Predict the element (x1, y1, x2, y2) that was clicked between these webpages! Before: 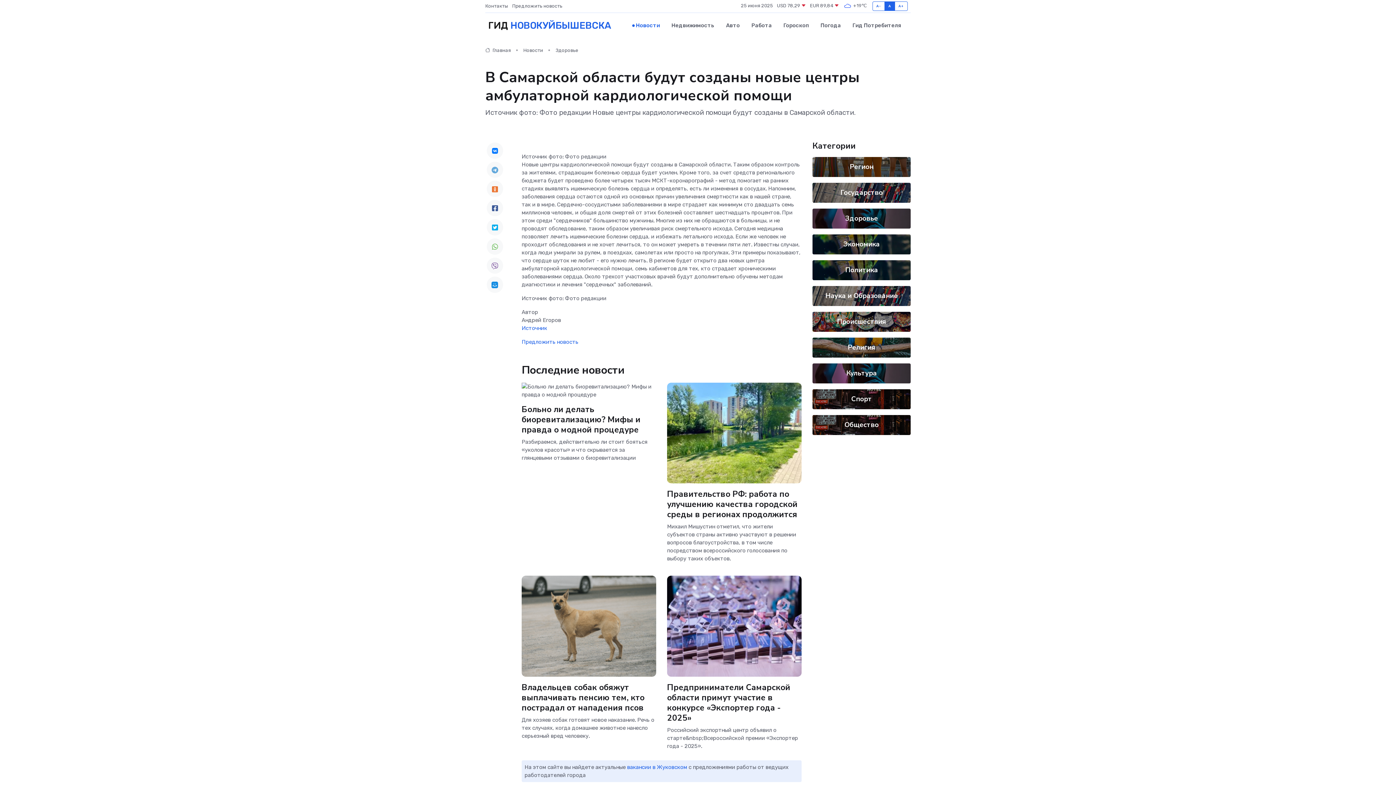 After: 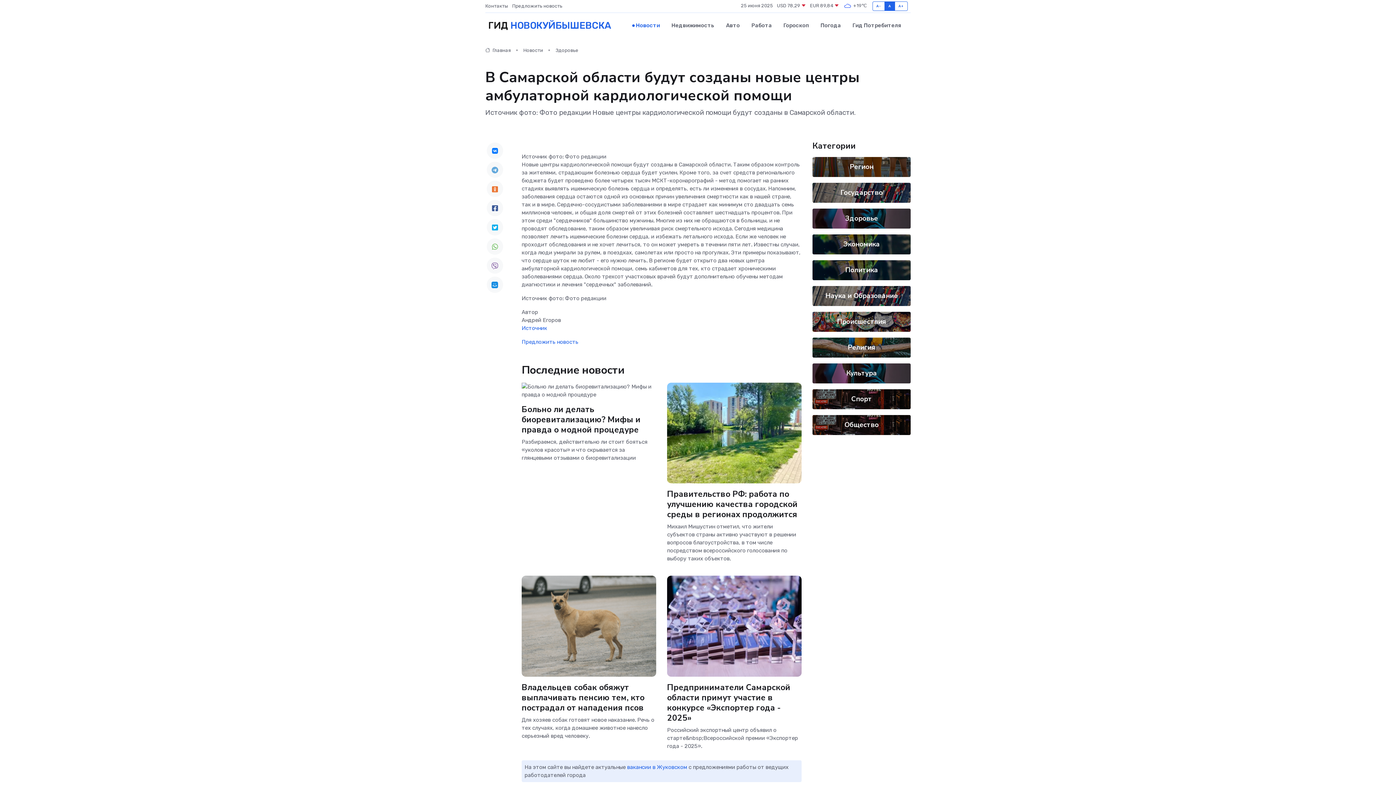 Action: bbox: (486, 180, 503, 197)